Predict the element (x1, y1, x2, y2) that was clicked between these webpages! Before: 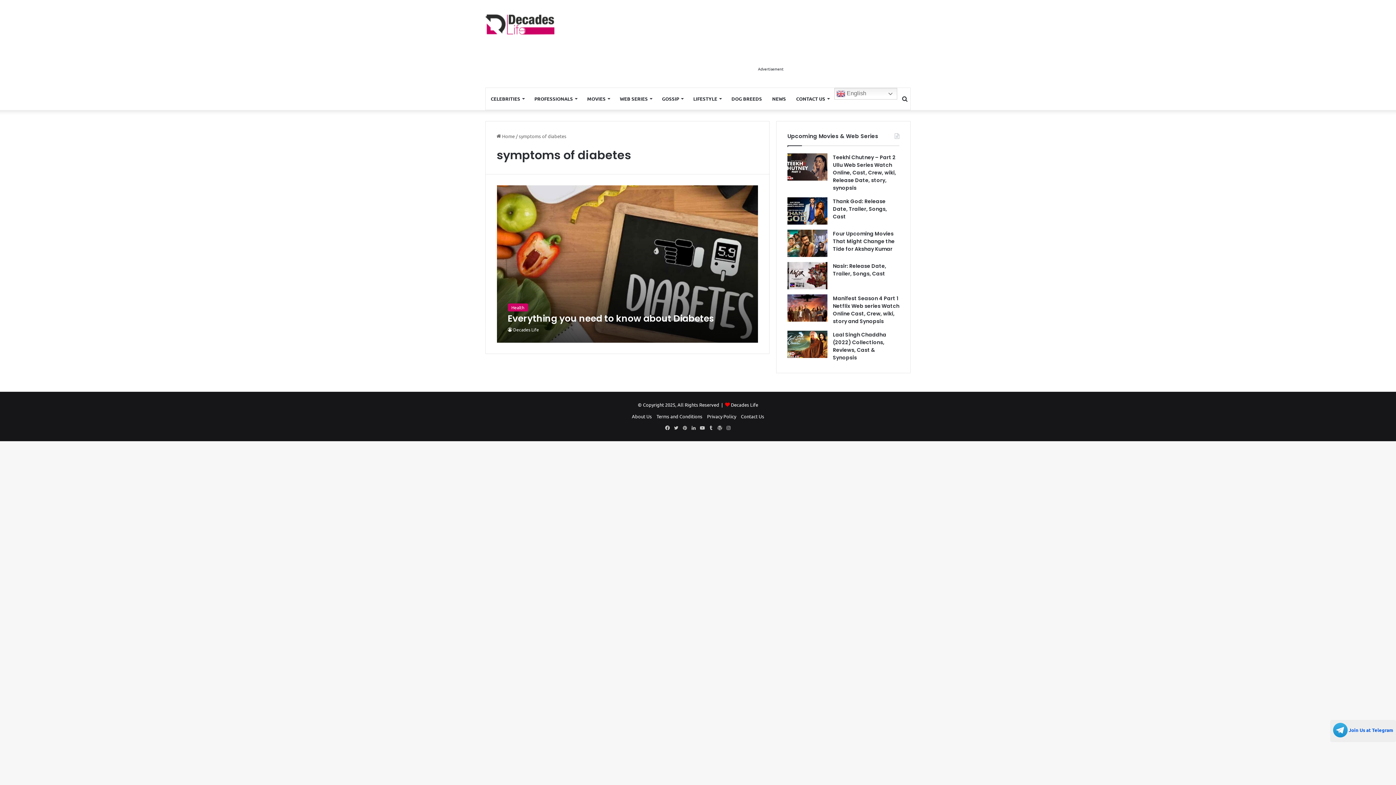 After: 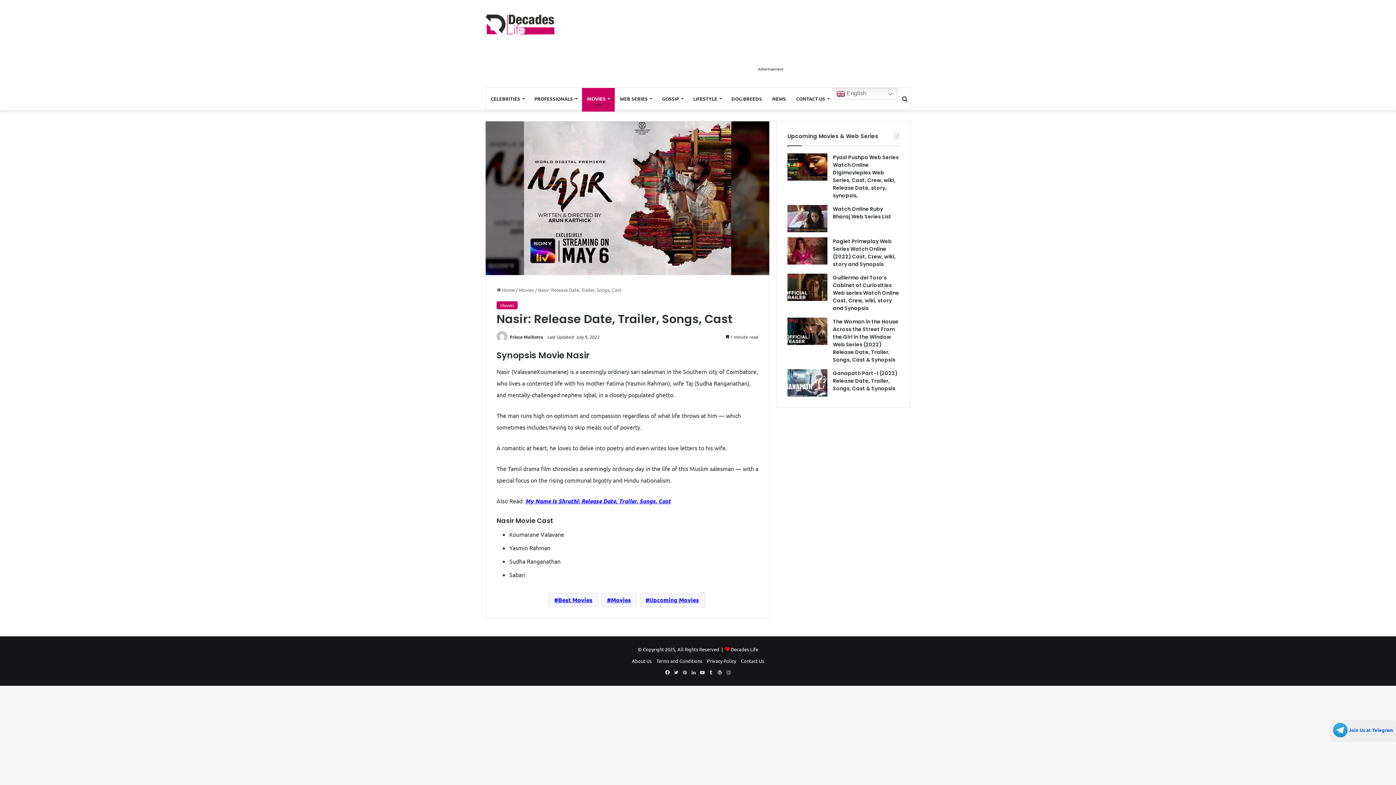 Action: bbox: (833, 262, 886, 277) label: Nasir: Release Date, Trailer, Songs, Cast